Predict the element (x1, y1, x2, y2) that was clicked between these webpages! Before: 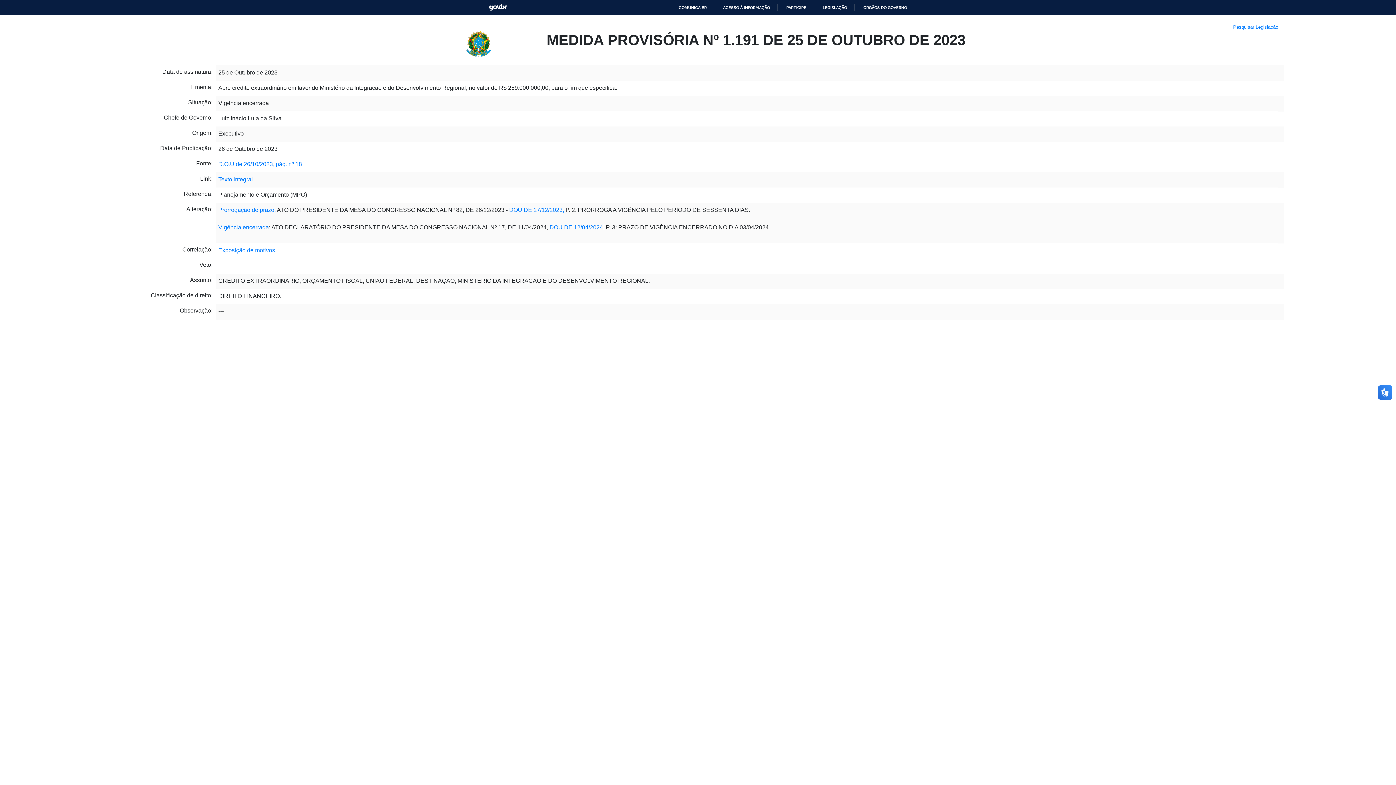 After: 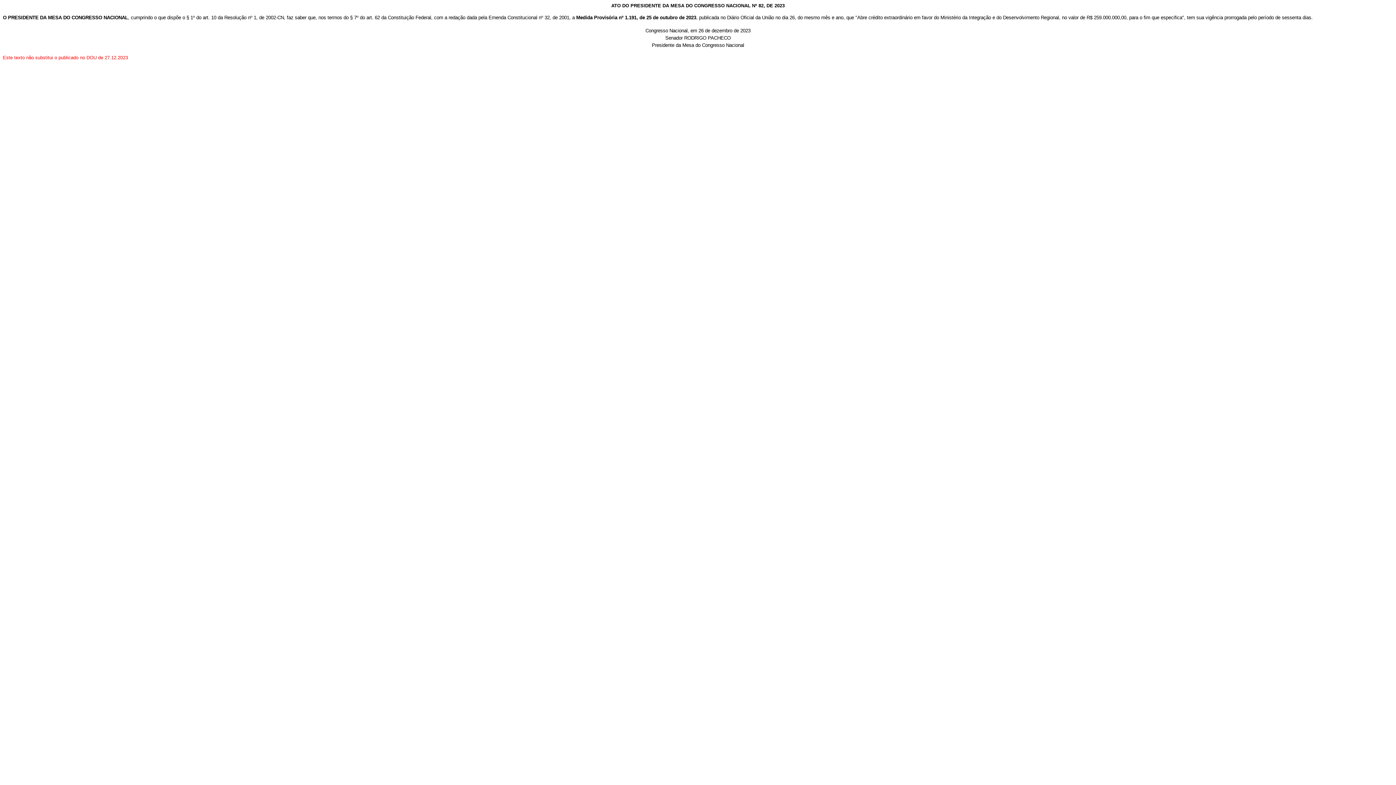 Action: bbox: (218, 206, 274, 212) label: Prorrogação de prazo